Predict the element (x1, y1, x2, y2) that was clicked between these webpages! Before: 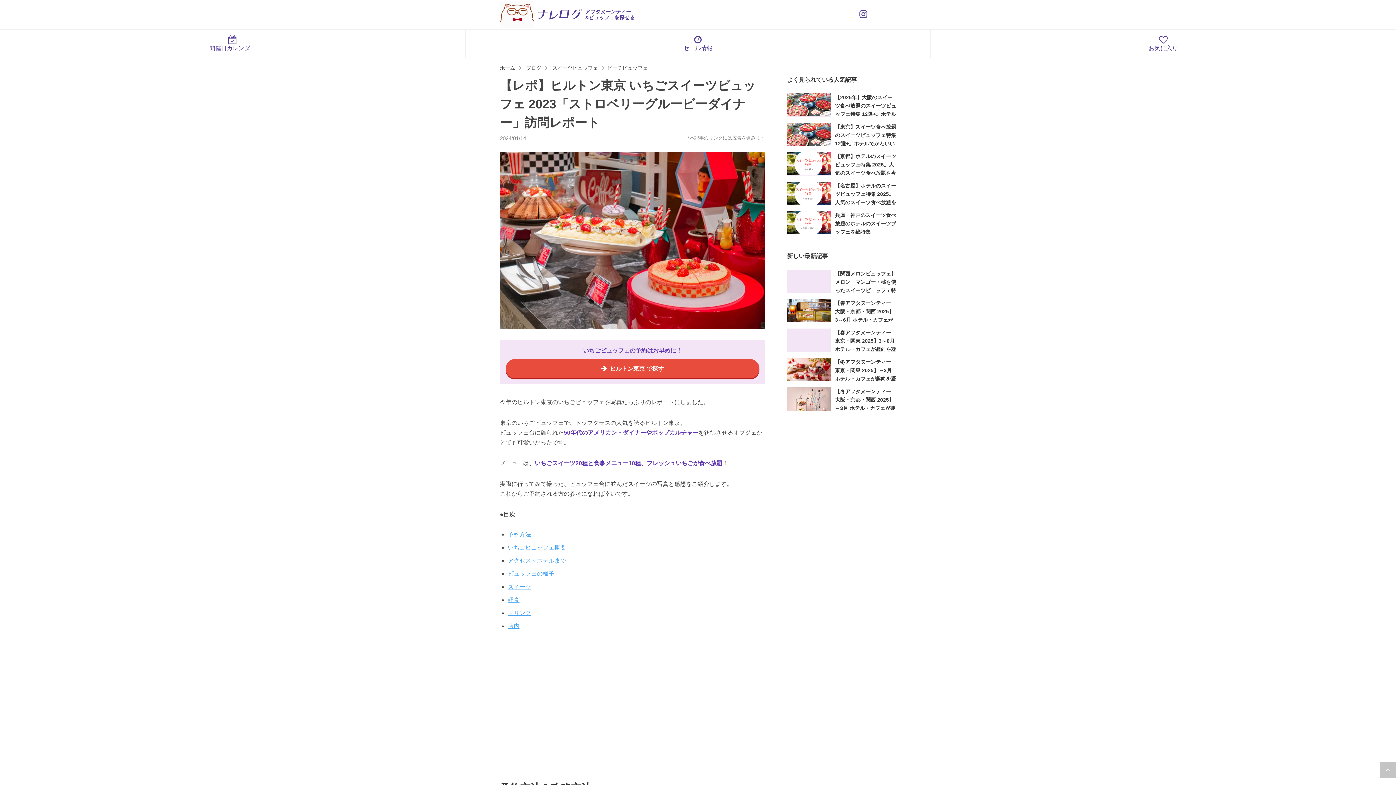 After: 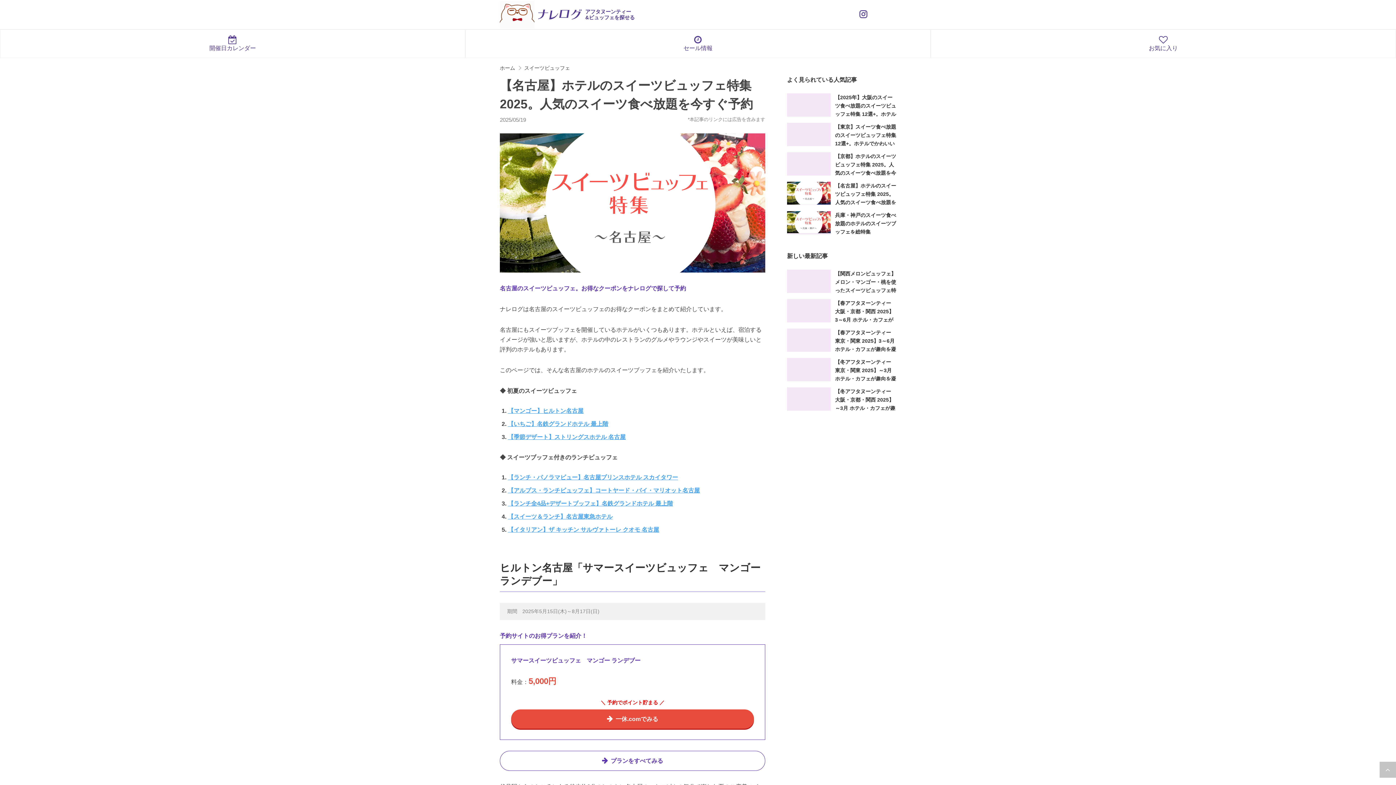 Action: label: 【名古屋】ホテルのスイーツビュッフェ特集 2025。人気のスイーツ食べ放題を今すぐ予約 bbox: (787, 181, 896, 205)